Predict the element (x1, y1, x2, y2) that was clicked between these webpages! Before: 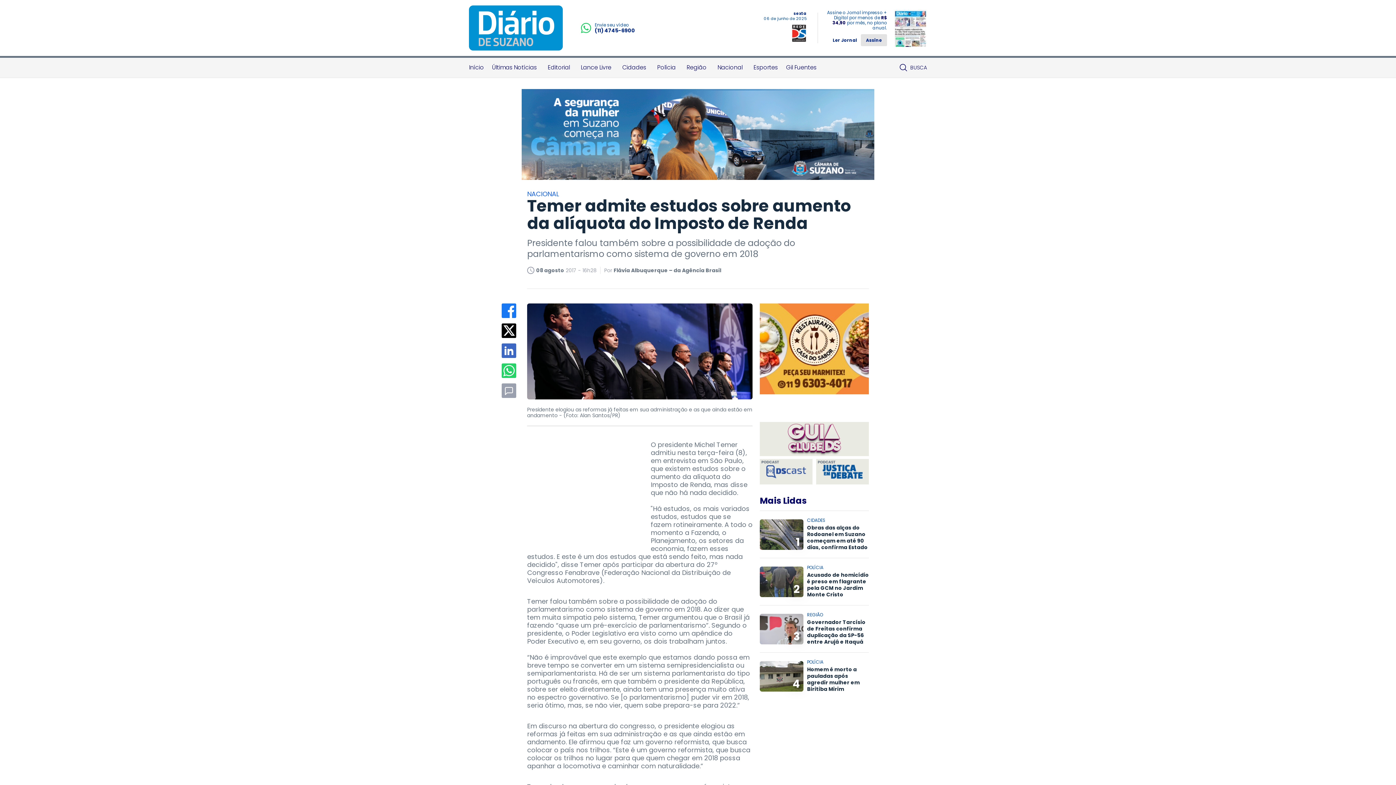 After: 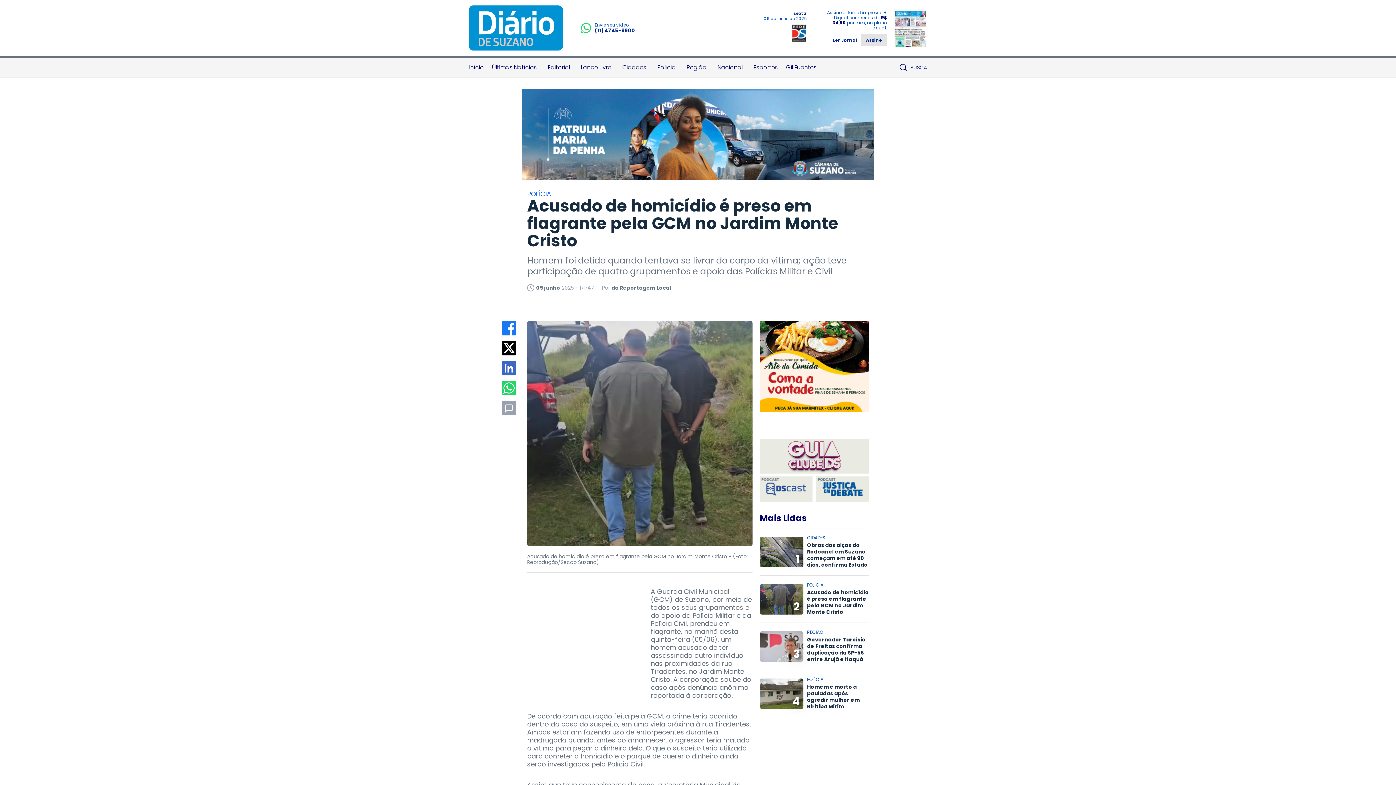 Action: label: 2
POLÍCIA
Acusado de homicídio é preso em flagrante pela GCM no Jardim Monte Cristo bbox: (760, 565, 869, 598)